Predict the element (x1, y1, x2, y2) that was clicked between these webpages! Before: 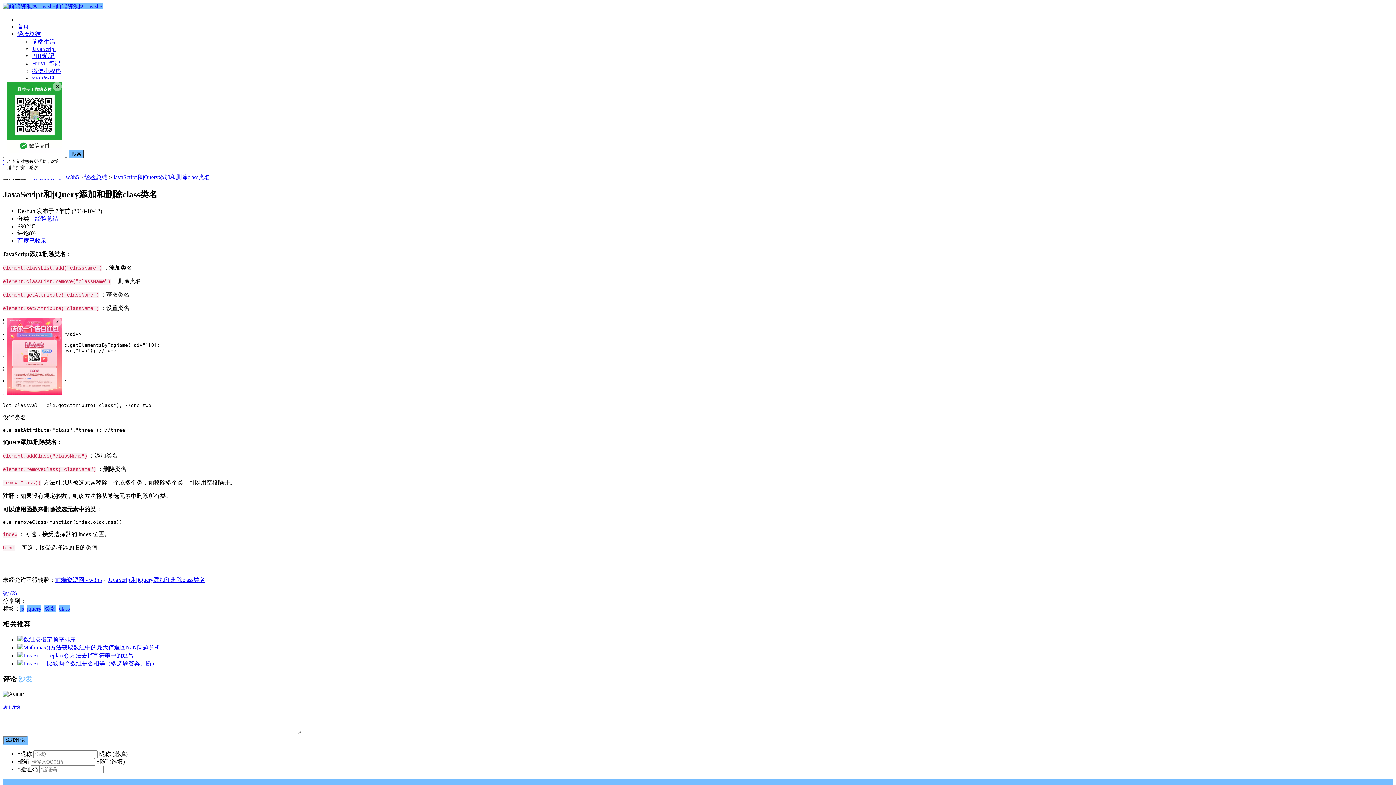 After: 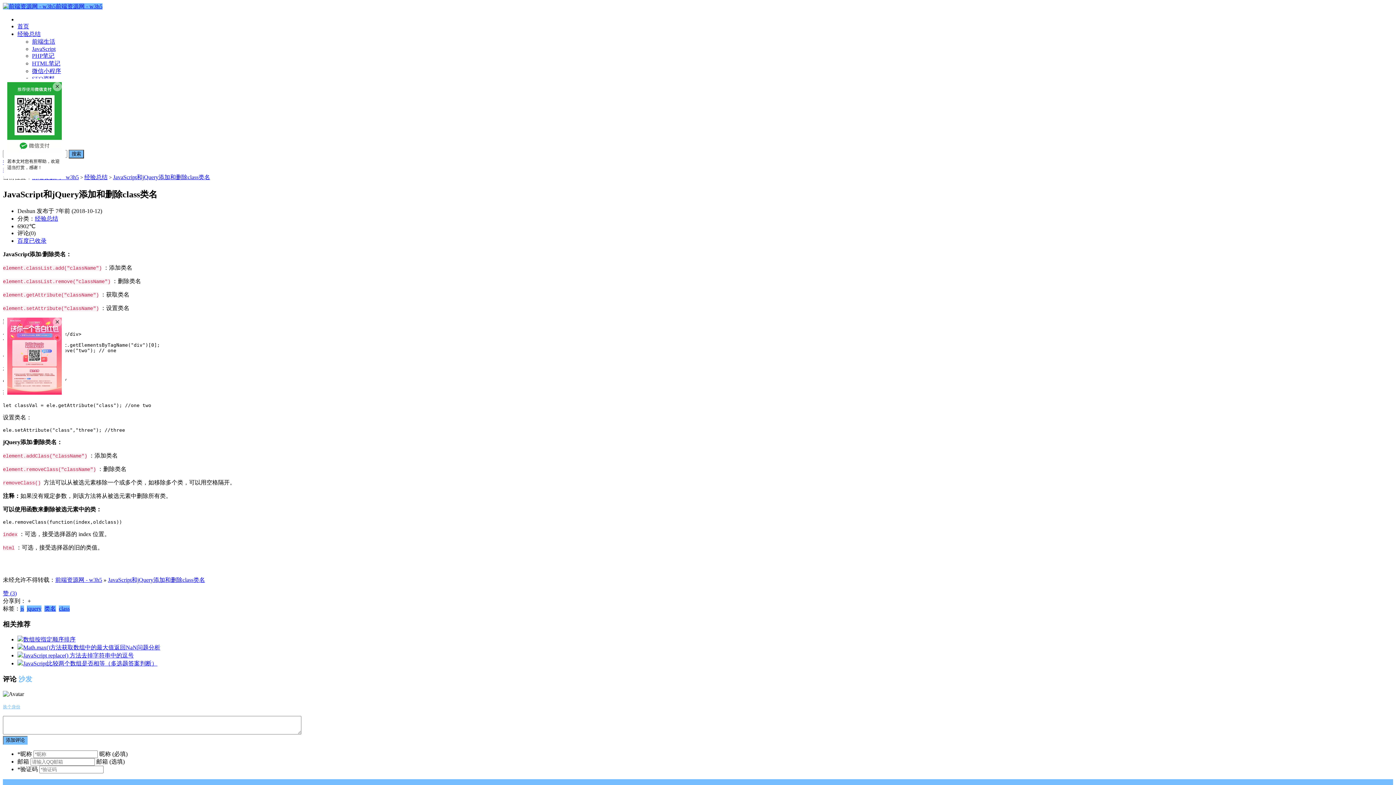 Action: label: 换个身份 bbox: (2, 704, 20, 709)